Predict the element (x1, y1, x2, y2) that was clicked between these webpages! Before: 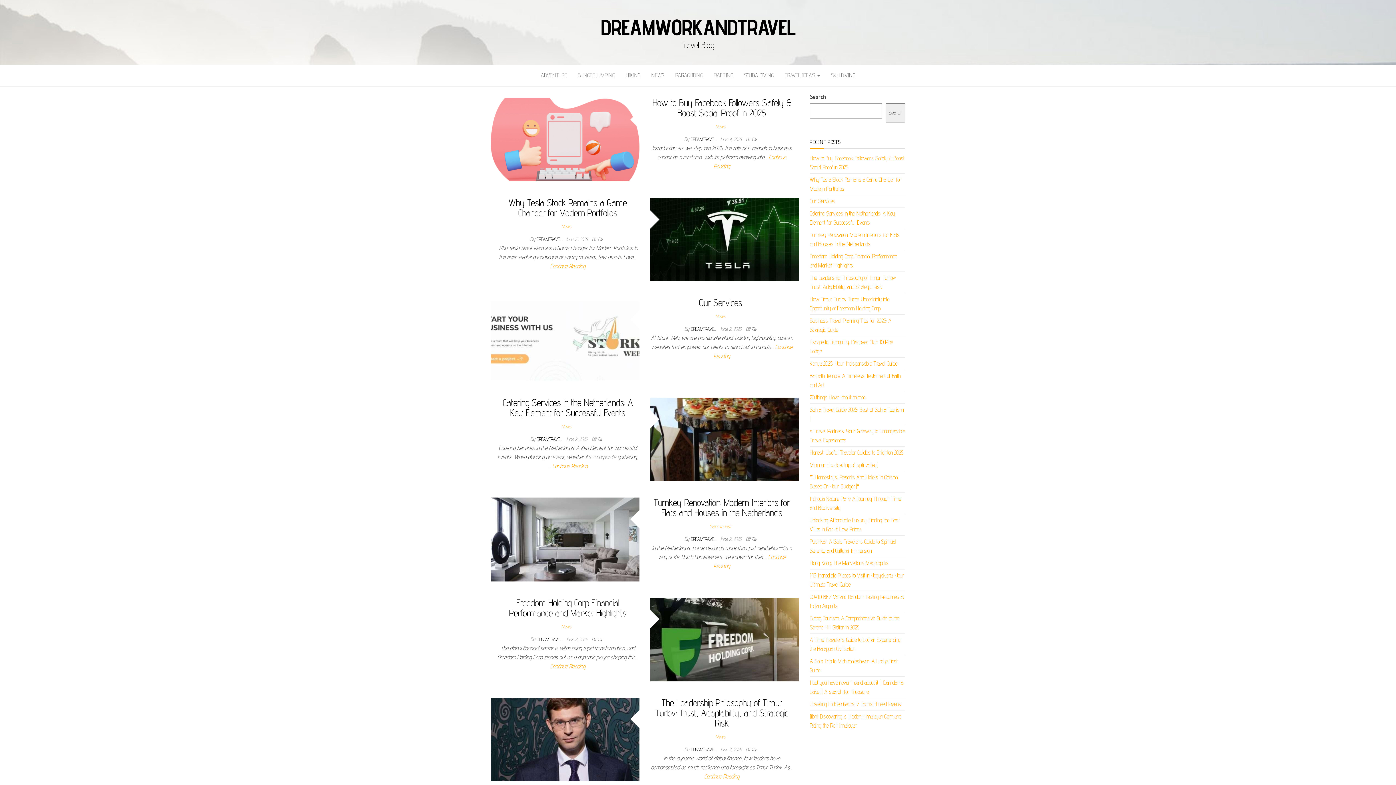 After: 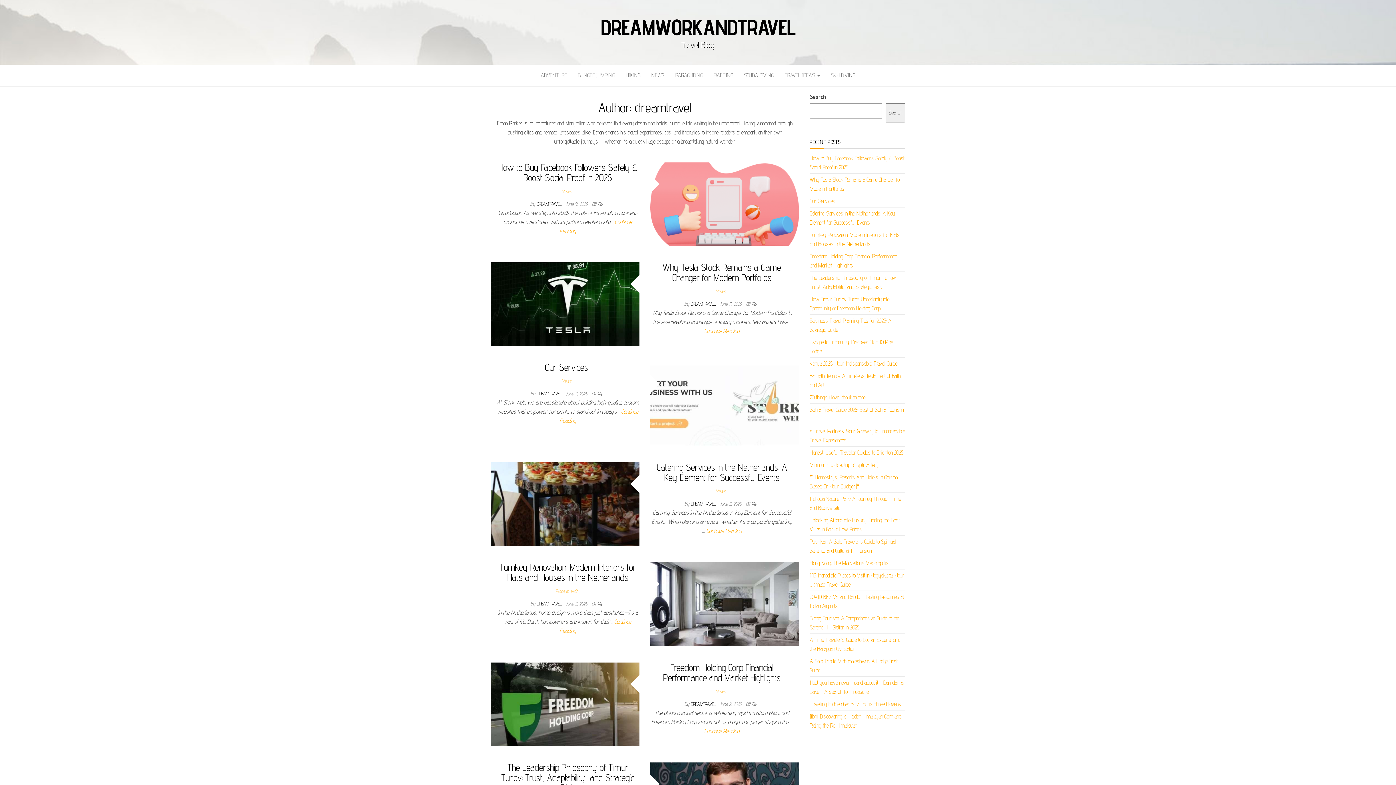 Action: bbox: (536, 236, 563, 242) label: DREAMTRAVEL 